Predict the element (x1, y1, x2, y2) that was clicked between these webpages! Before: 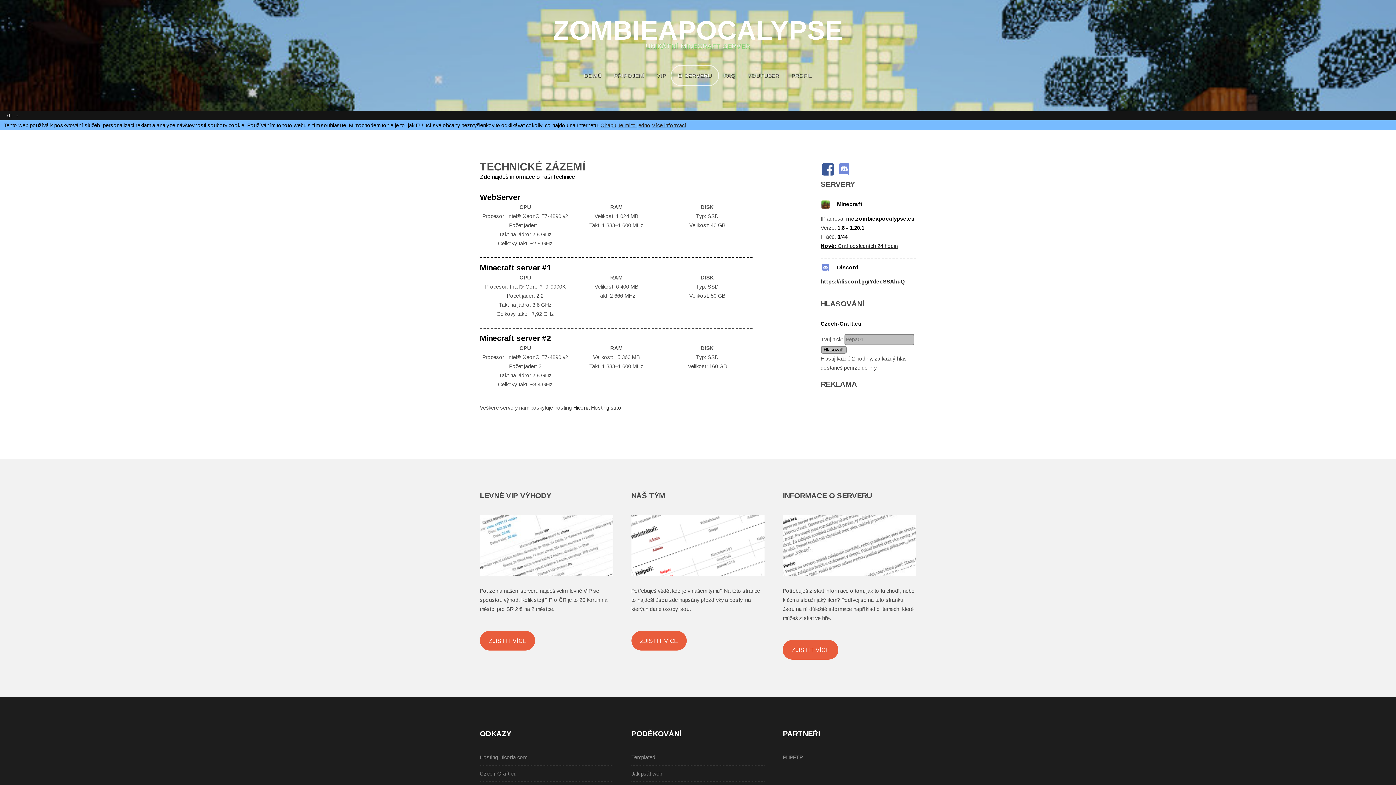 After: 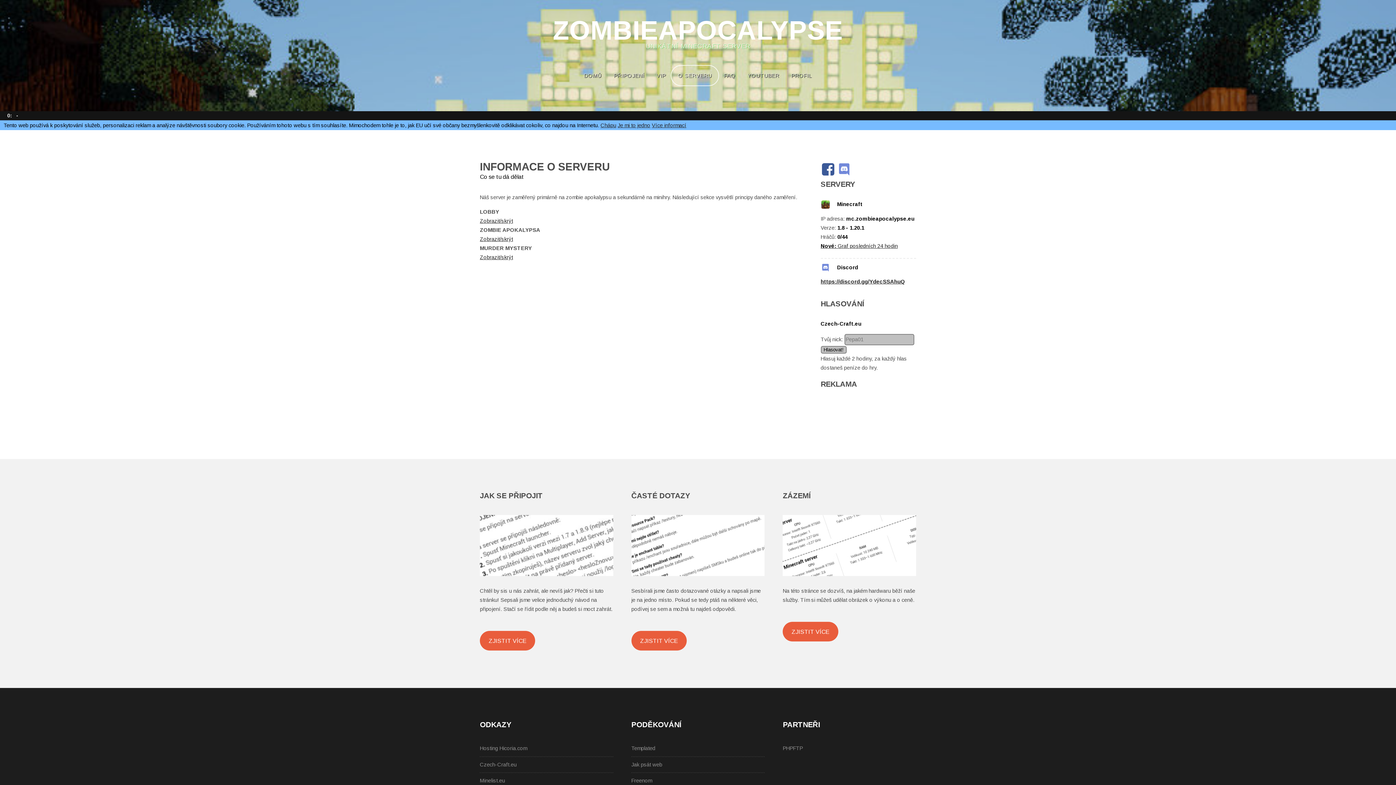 Action: bbox: (671, 65, 719, 86) label: O SERVERU